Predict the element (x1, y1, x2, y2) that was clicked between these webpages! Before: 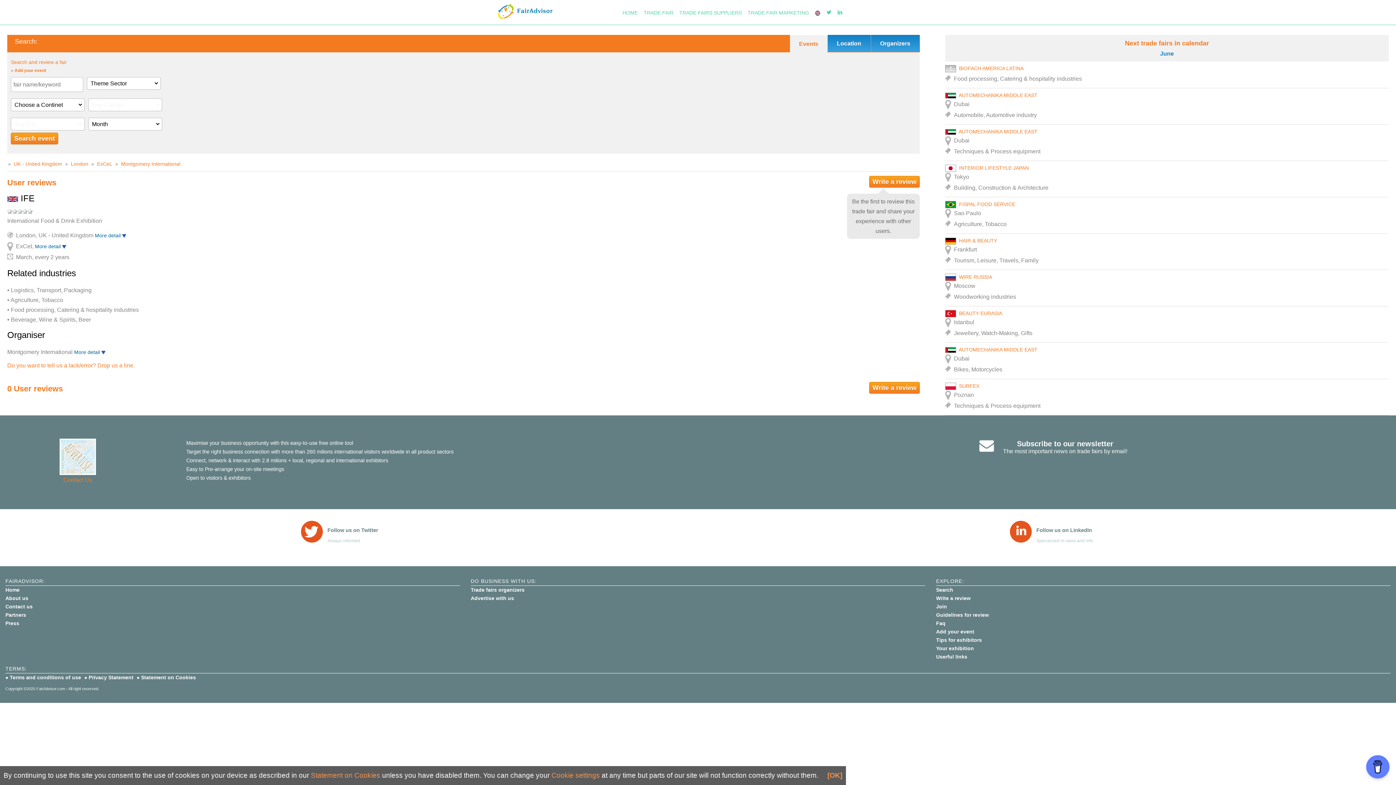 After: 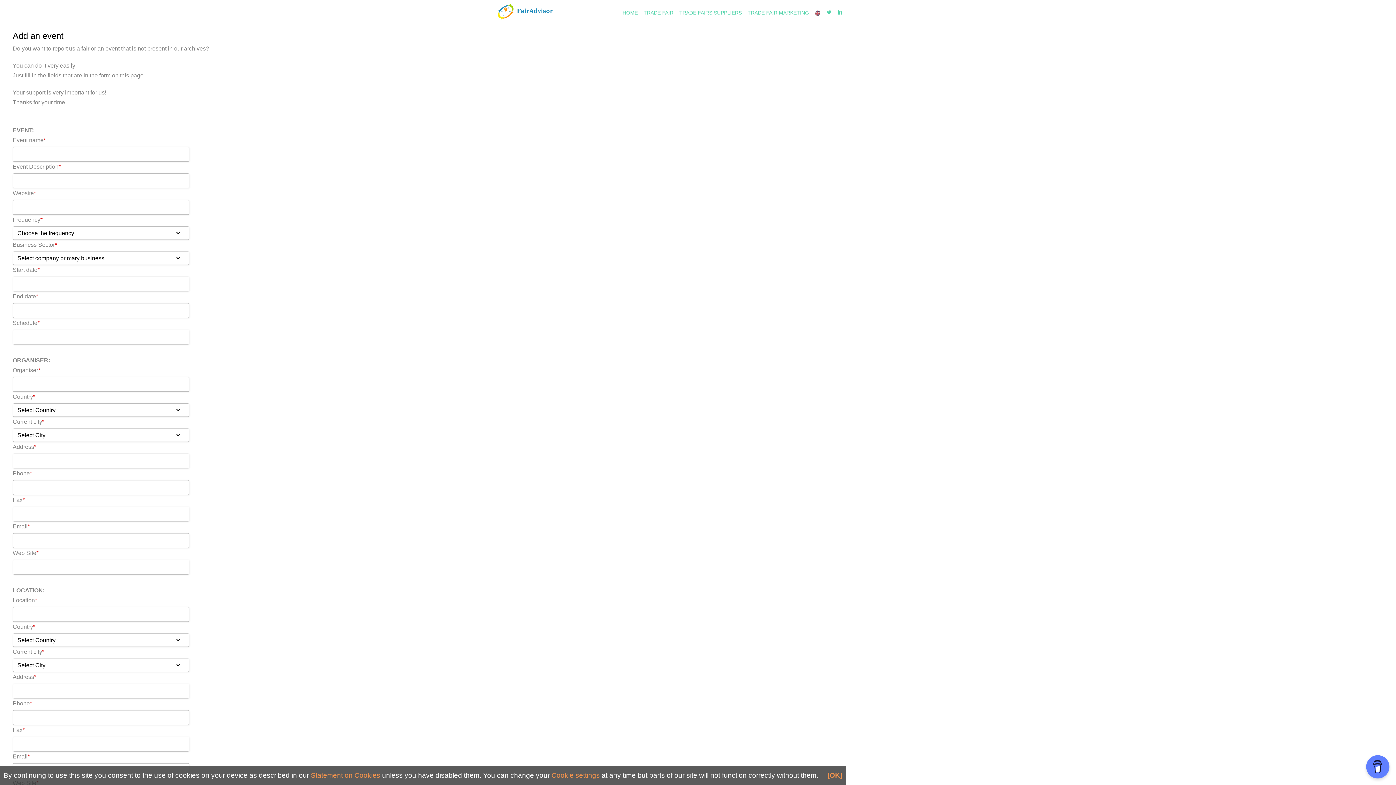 Action: label: » Add your event bbox: (10, 68, 46, 73)